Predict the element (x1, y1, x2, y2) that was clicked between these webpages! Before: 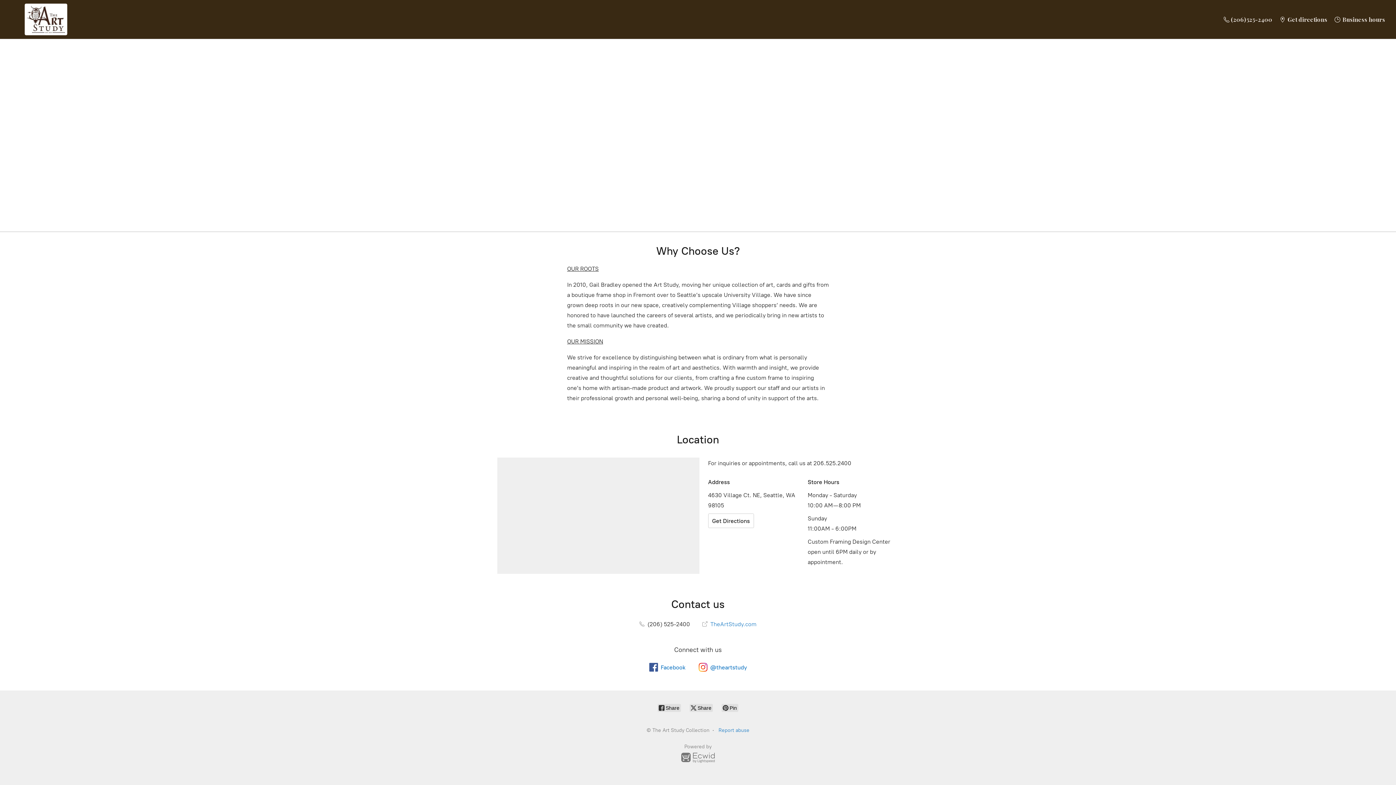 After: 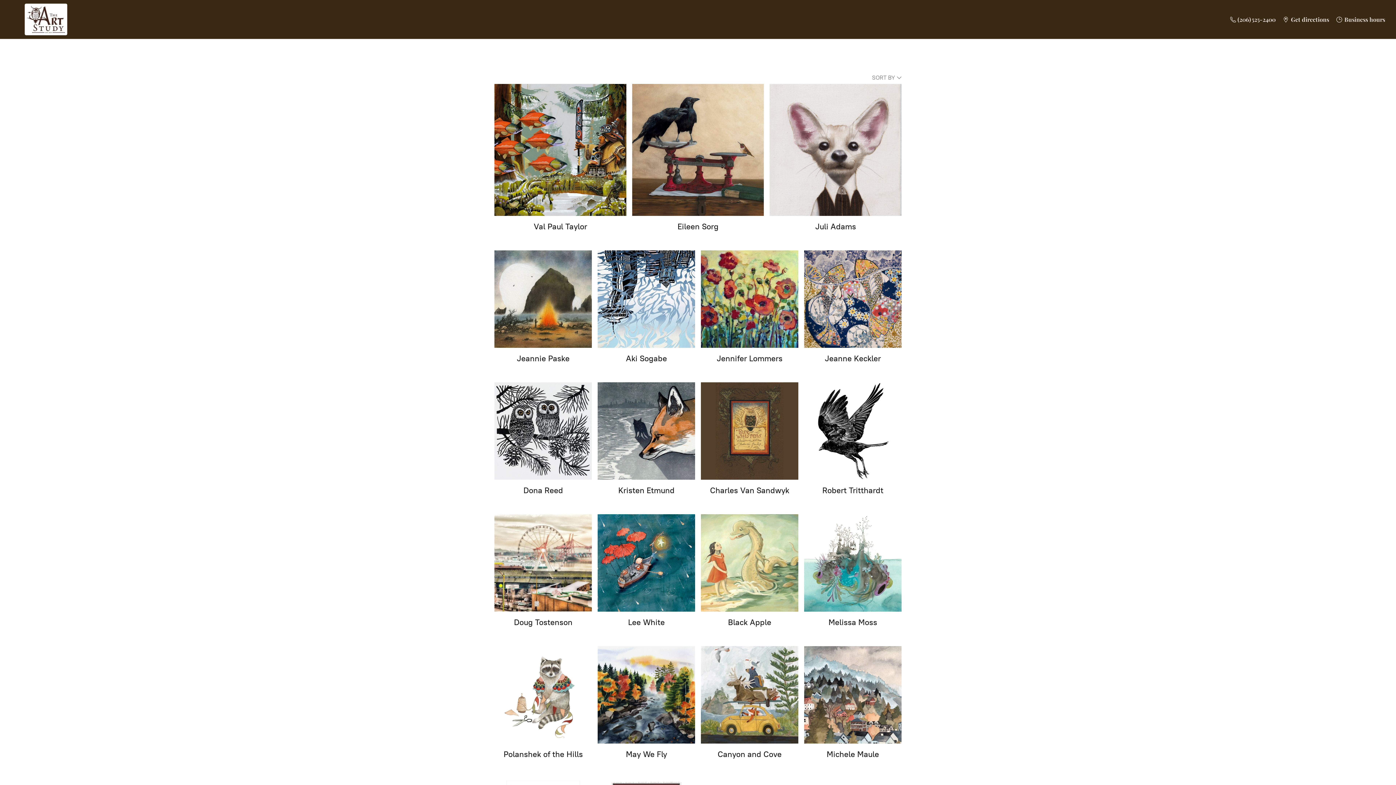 Action: bbox: (7, 3, 84, 35) label: The Art Study Collection